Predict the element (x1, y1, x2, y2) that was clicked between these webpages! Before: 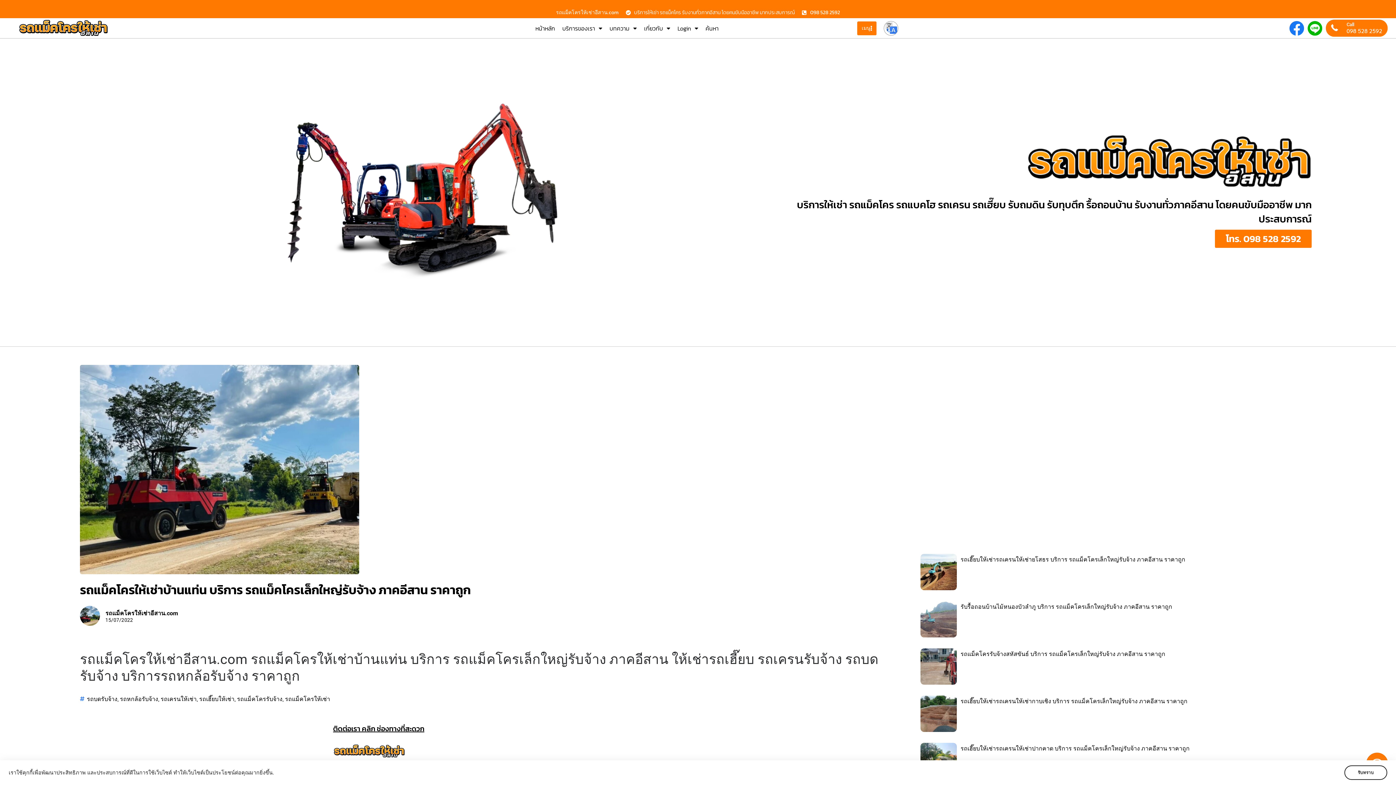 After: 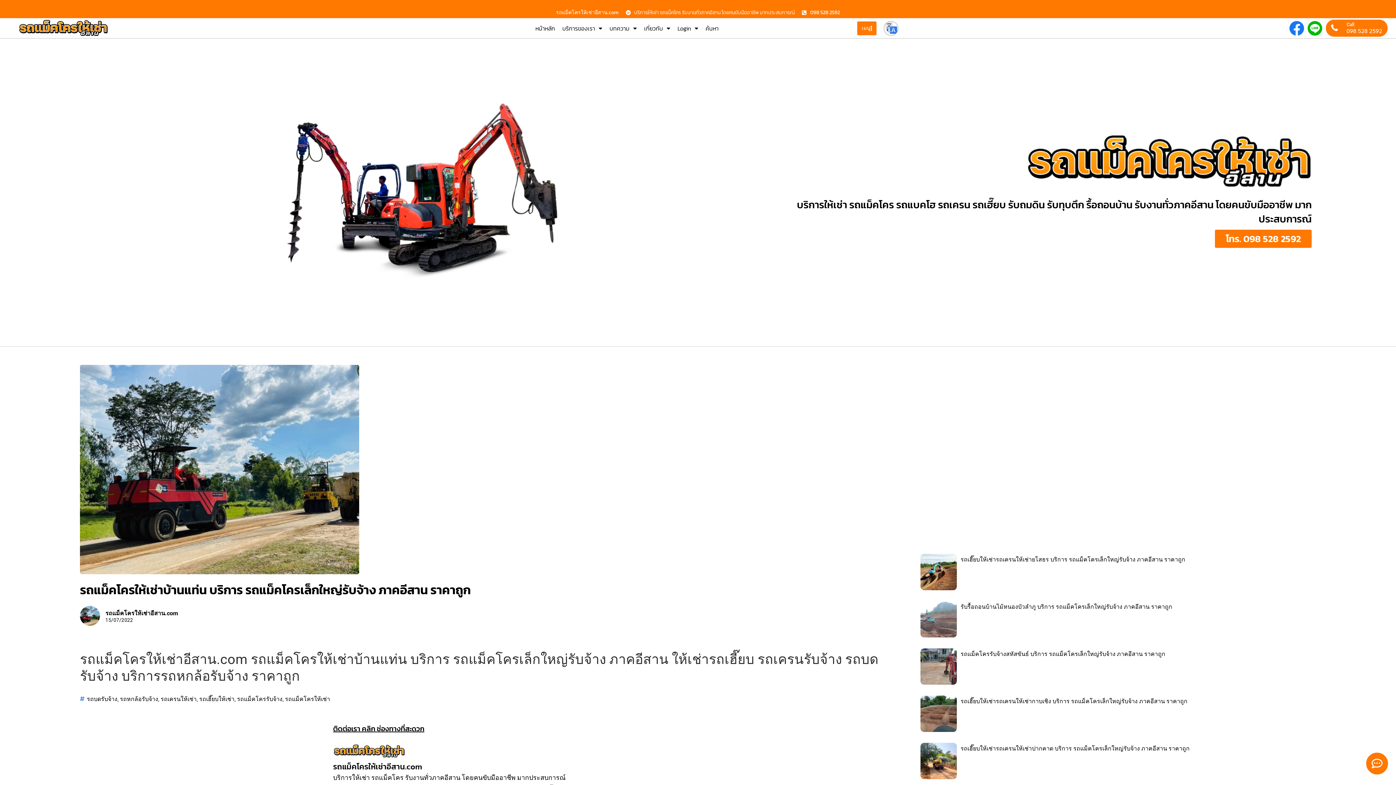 Action: label: รับทราบ bbox: (1344, 765, 1387, 780)